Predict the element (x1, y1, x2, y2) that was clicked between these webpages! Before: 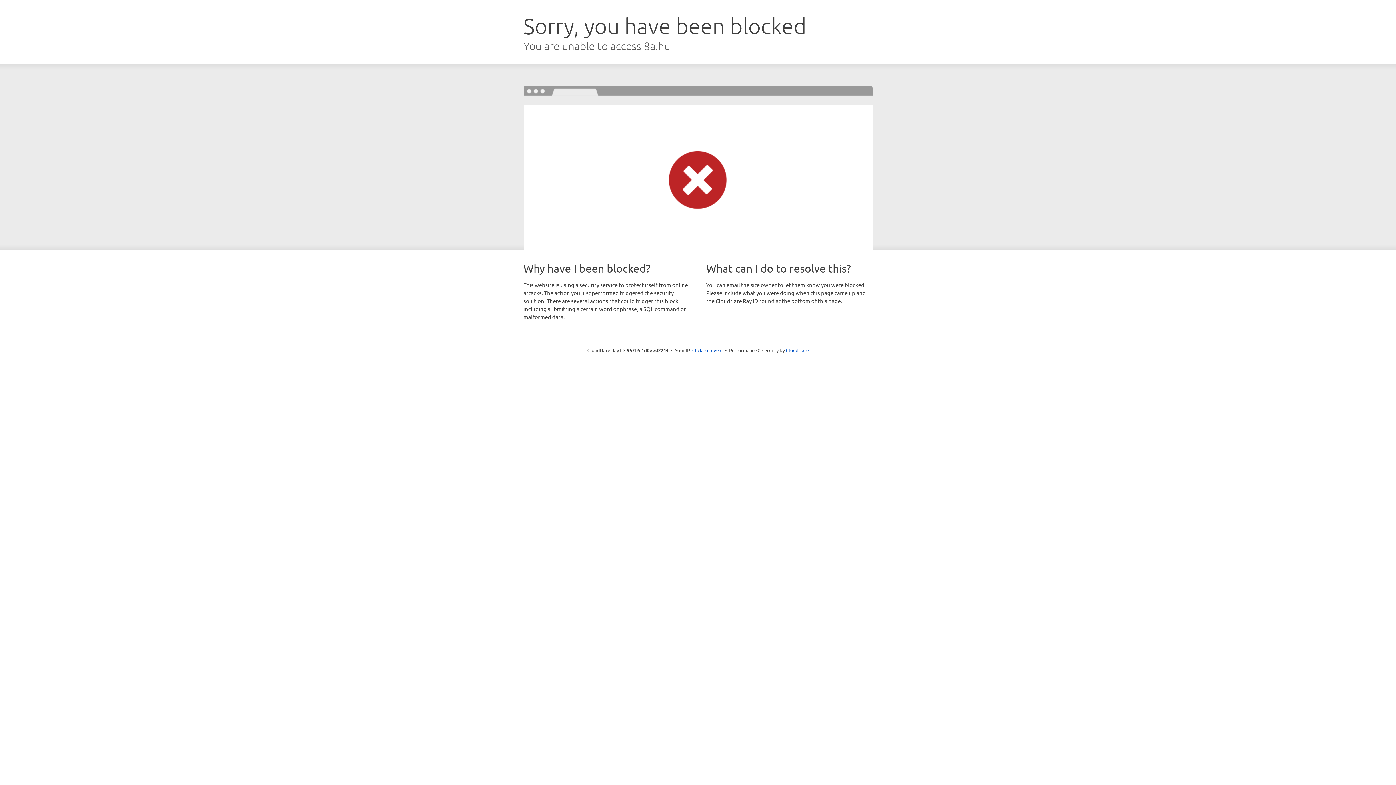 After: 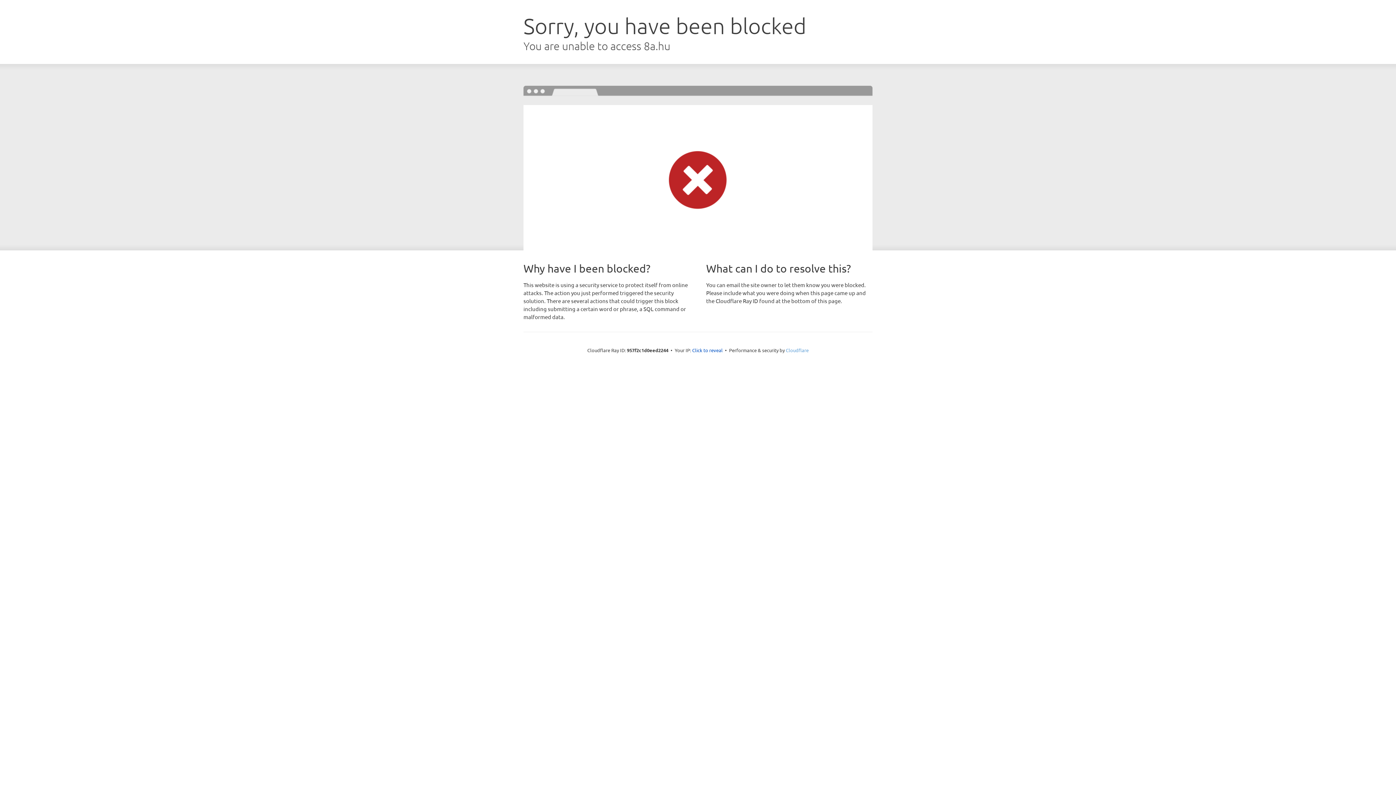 Action: label: Cloudflare bbox: (786, 347, 808, 353)